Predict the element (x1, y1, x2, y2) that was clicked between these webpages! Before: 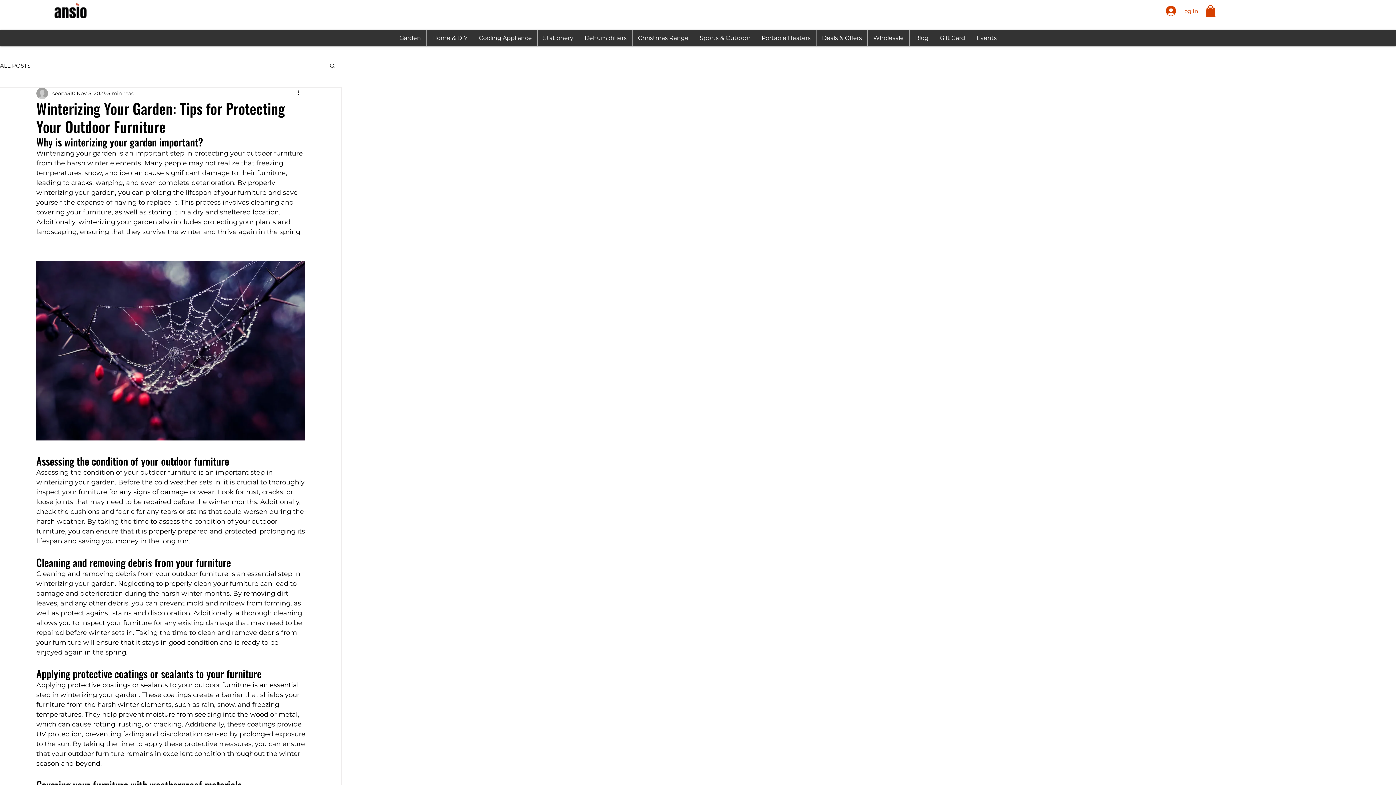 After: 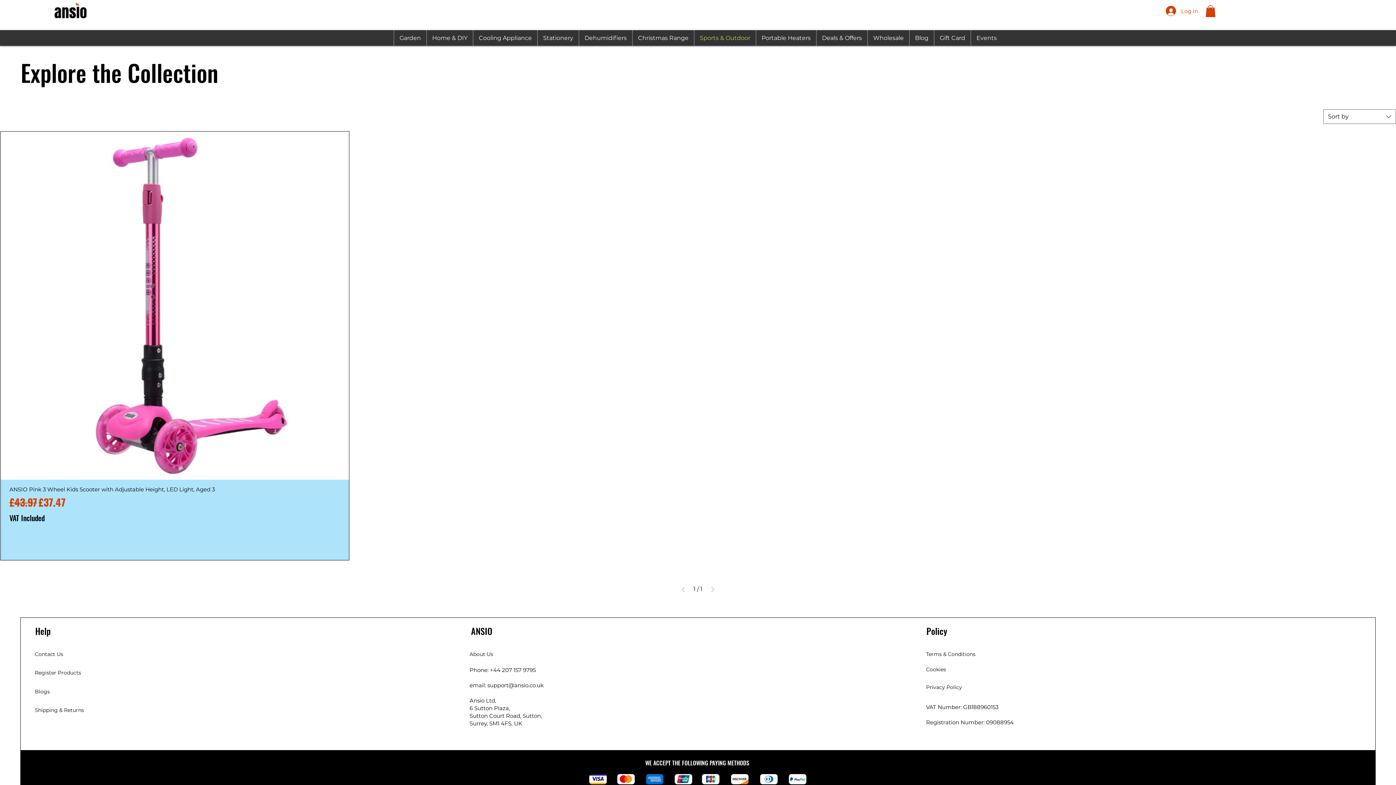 Action: bbox: (694, 30, 756, 45) label: Sports & Outdoor